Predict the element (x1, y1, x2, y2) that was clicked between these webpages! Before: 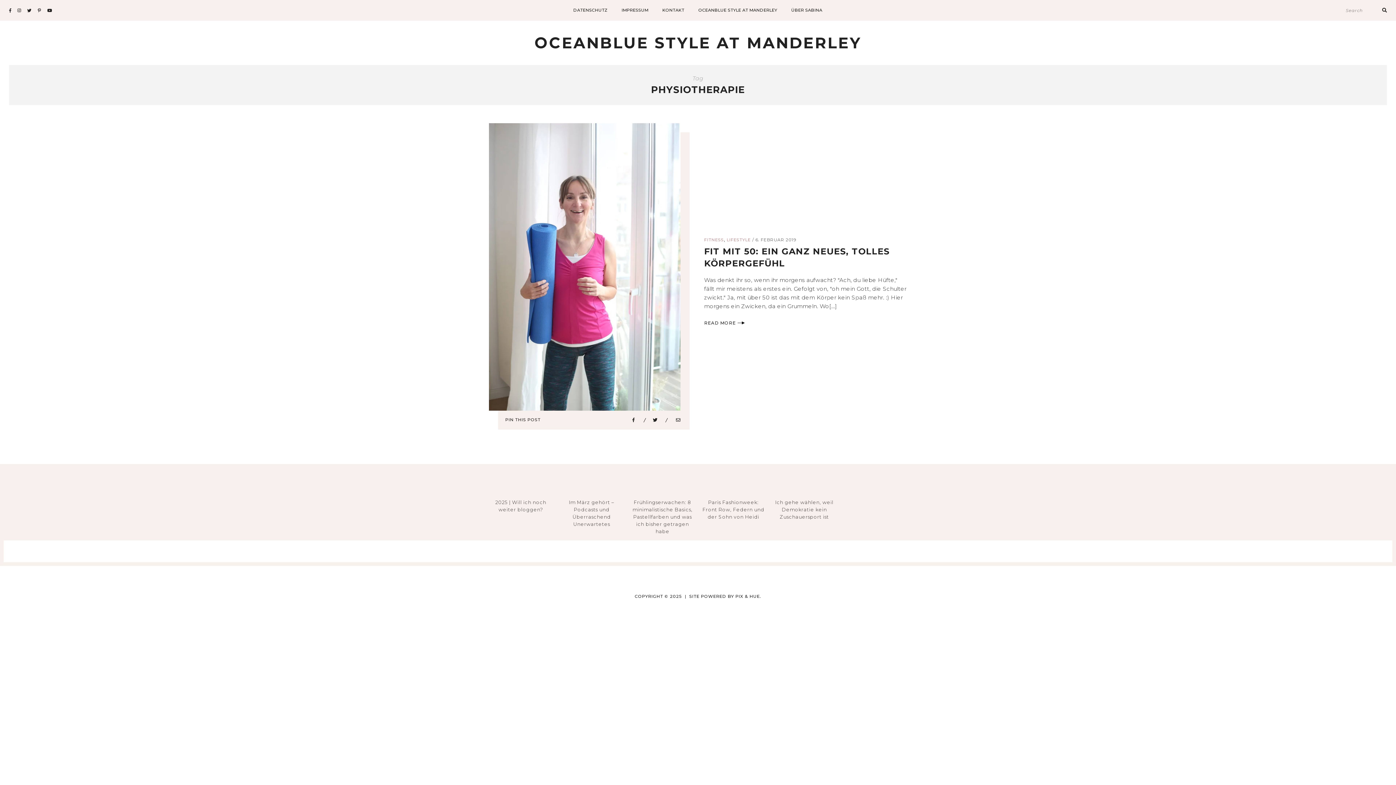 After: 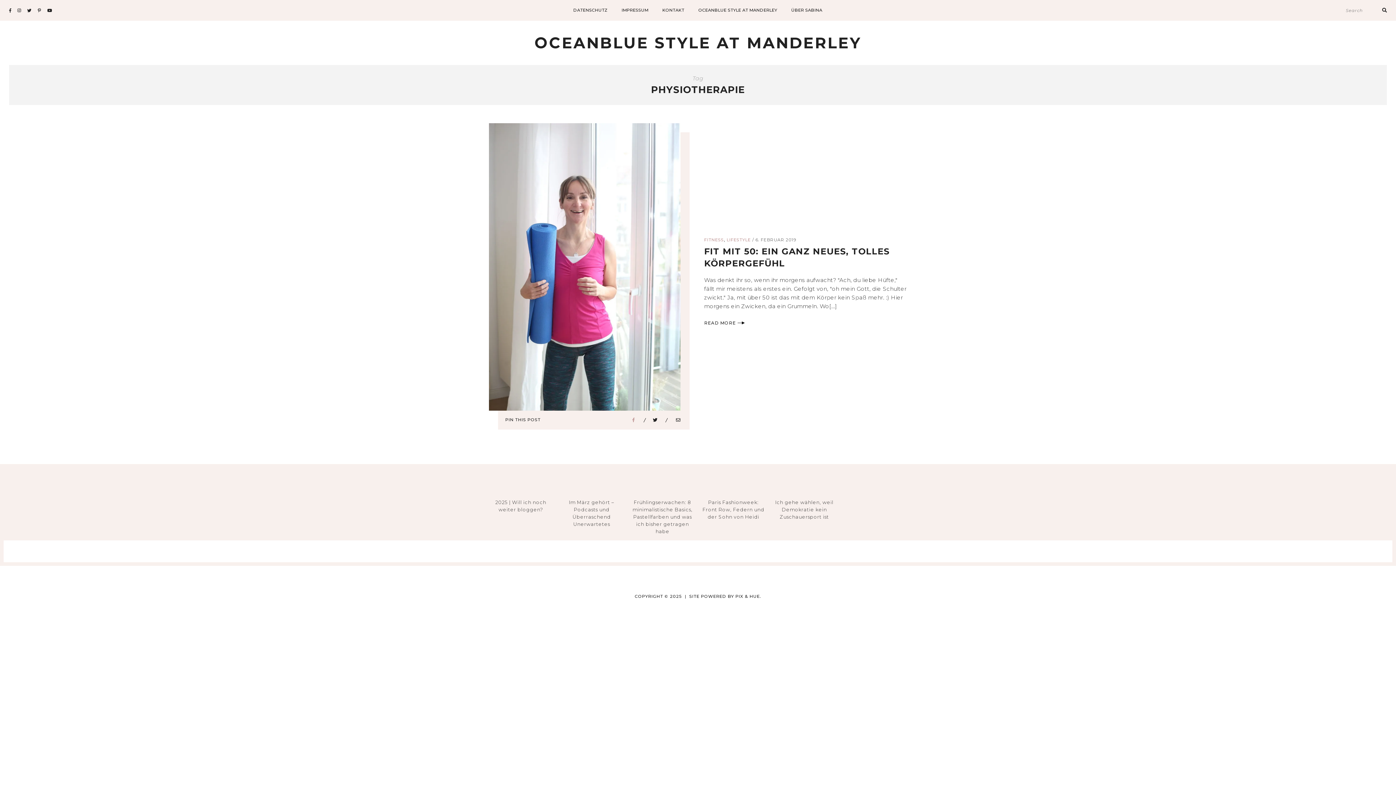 Action: bbox: (632, 417, 634, 422)